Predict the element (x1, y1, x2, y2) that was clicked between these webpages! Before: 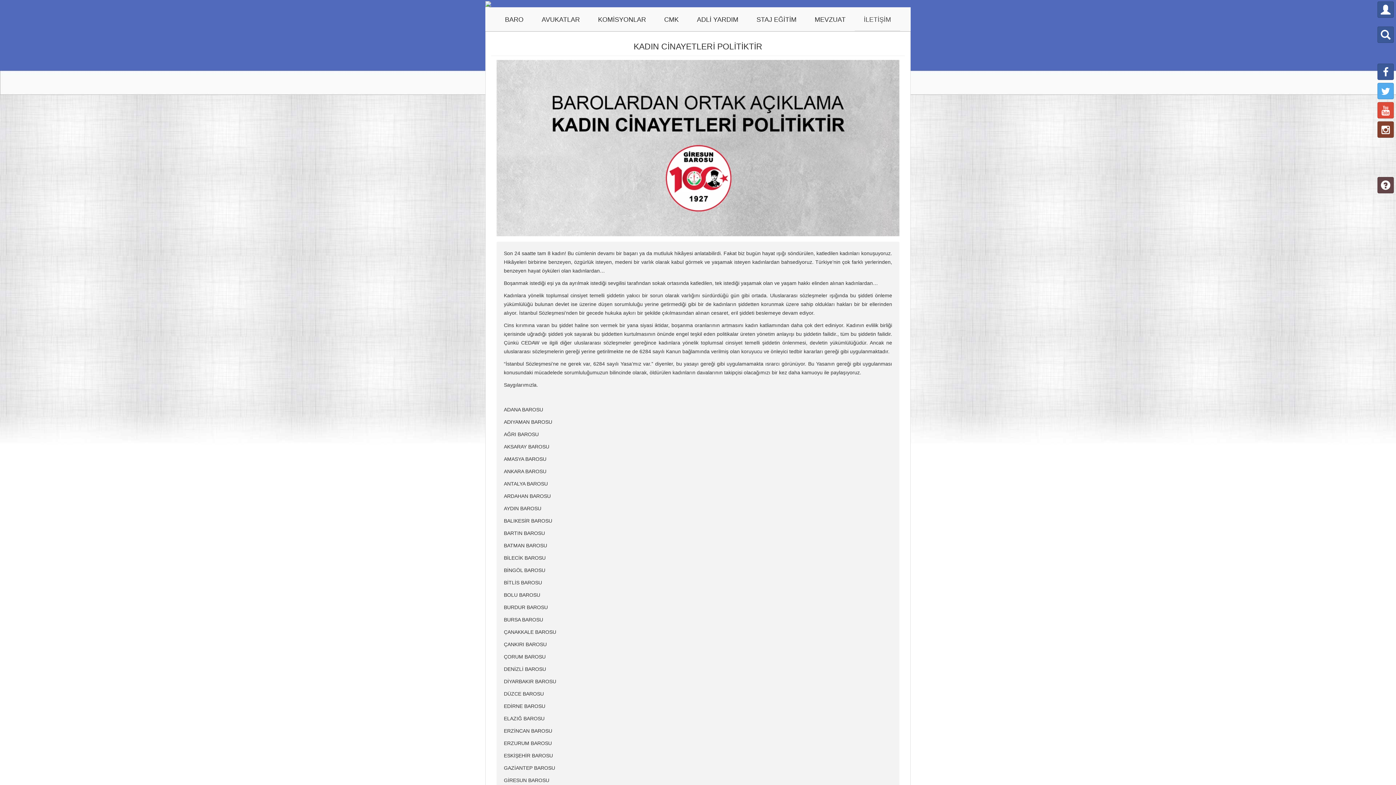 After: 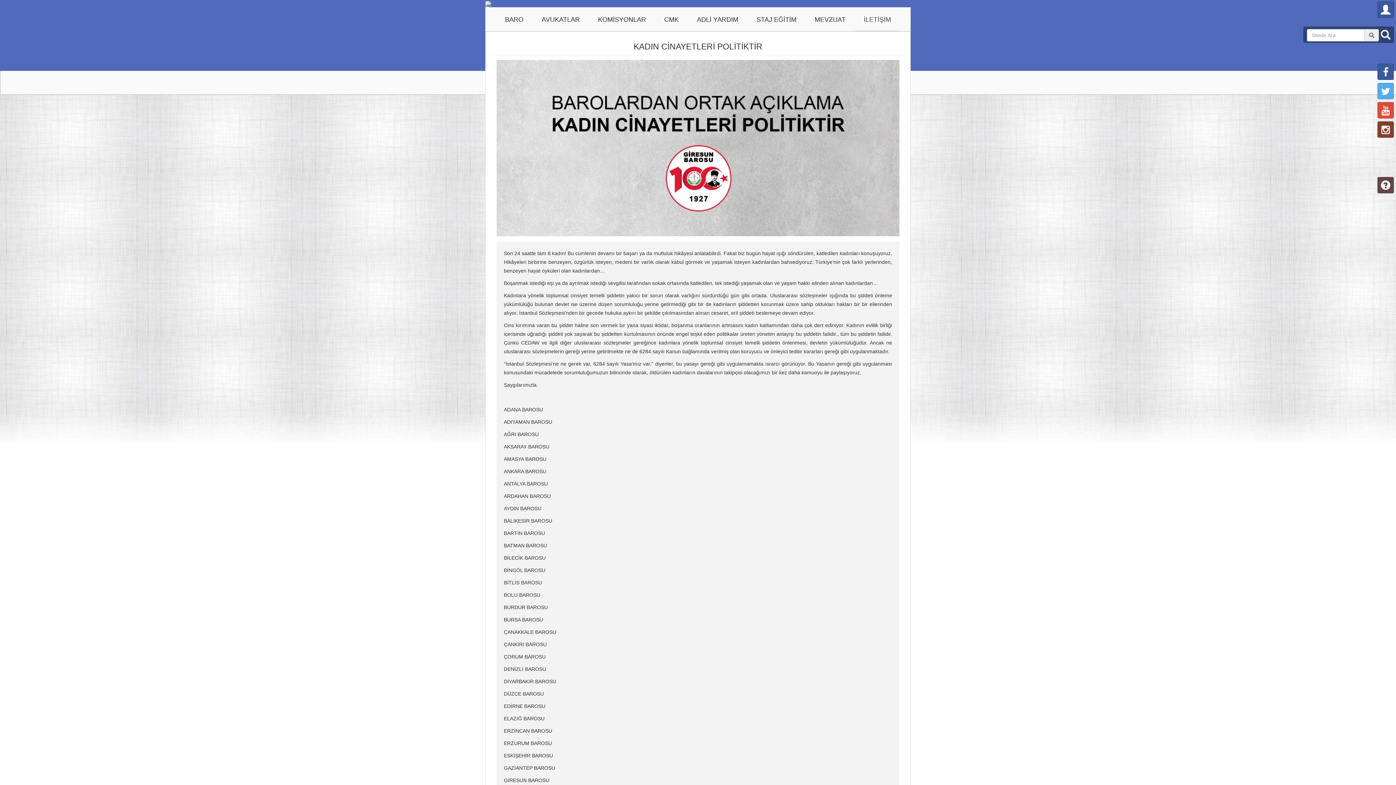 Action: bbox: (1377, 26, 1394, 42)